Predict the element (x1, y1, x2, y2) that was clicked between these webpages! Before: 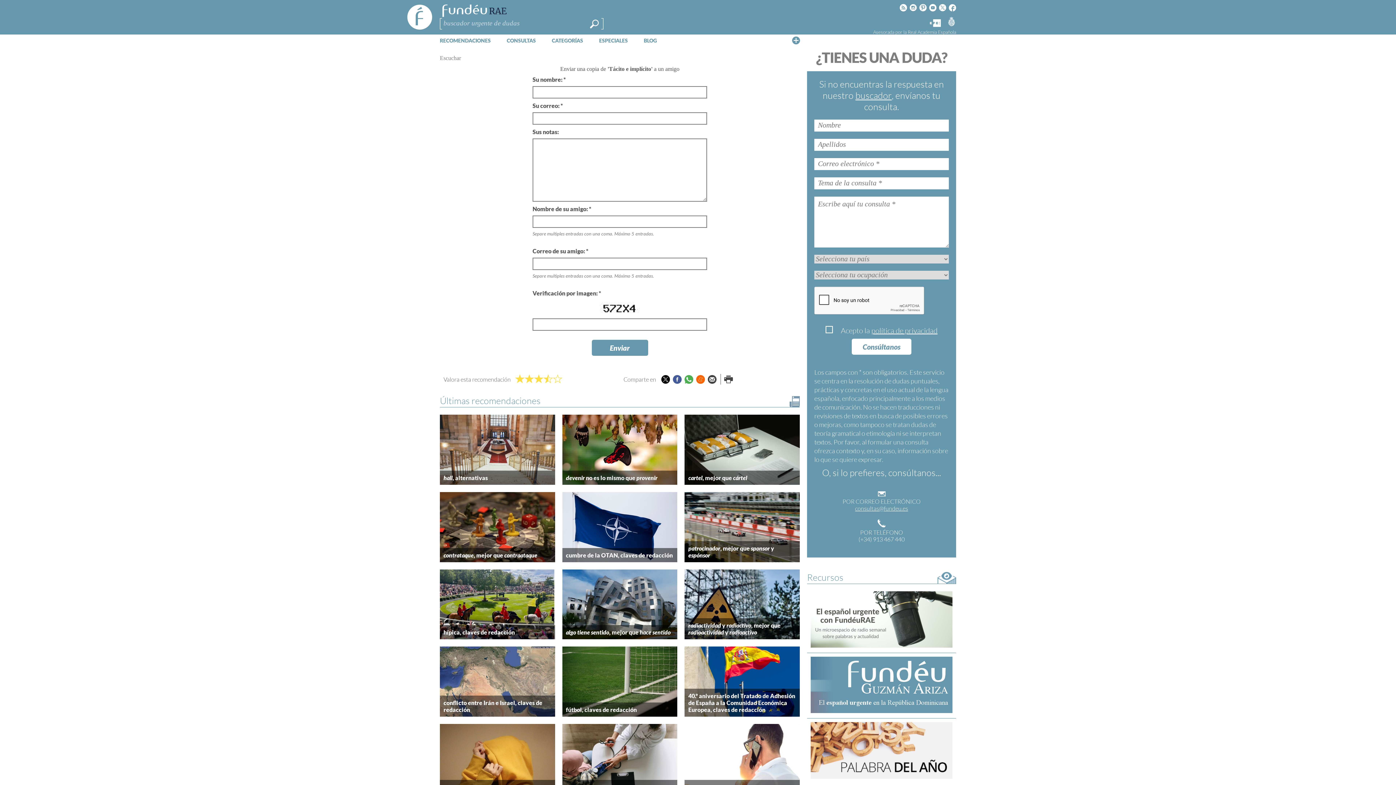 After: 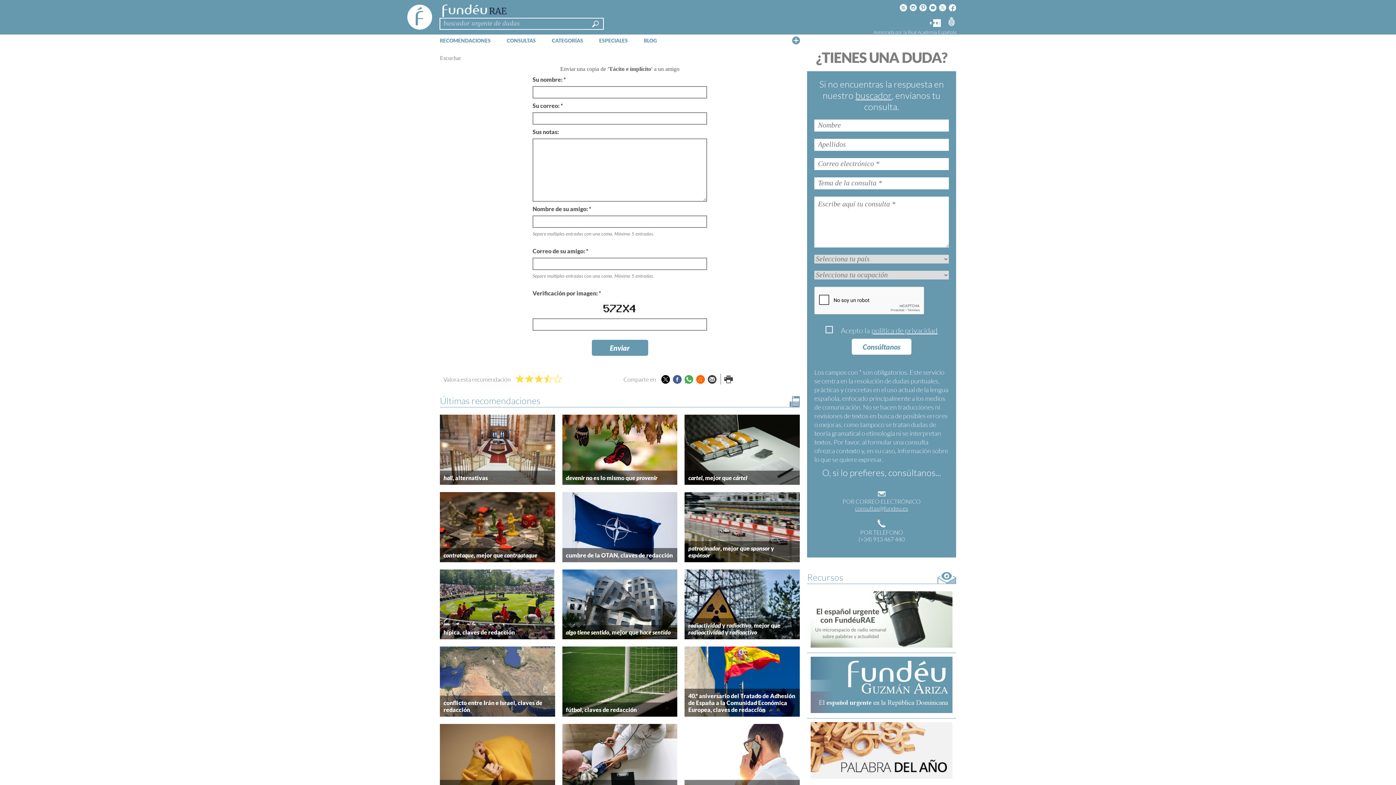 Action: bbox: (590, 18, 598, 29) label: Buscar